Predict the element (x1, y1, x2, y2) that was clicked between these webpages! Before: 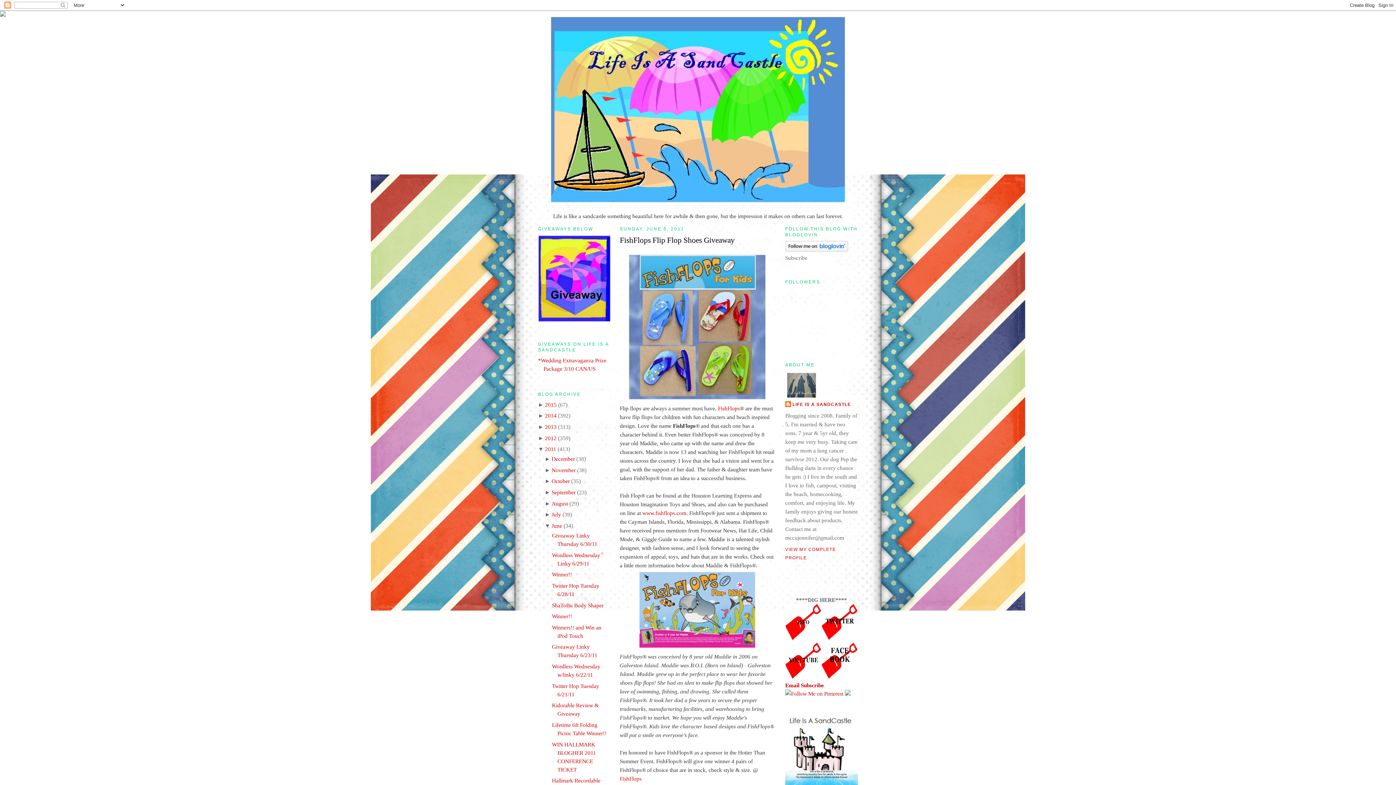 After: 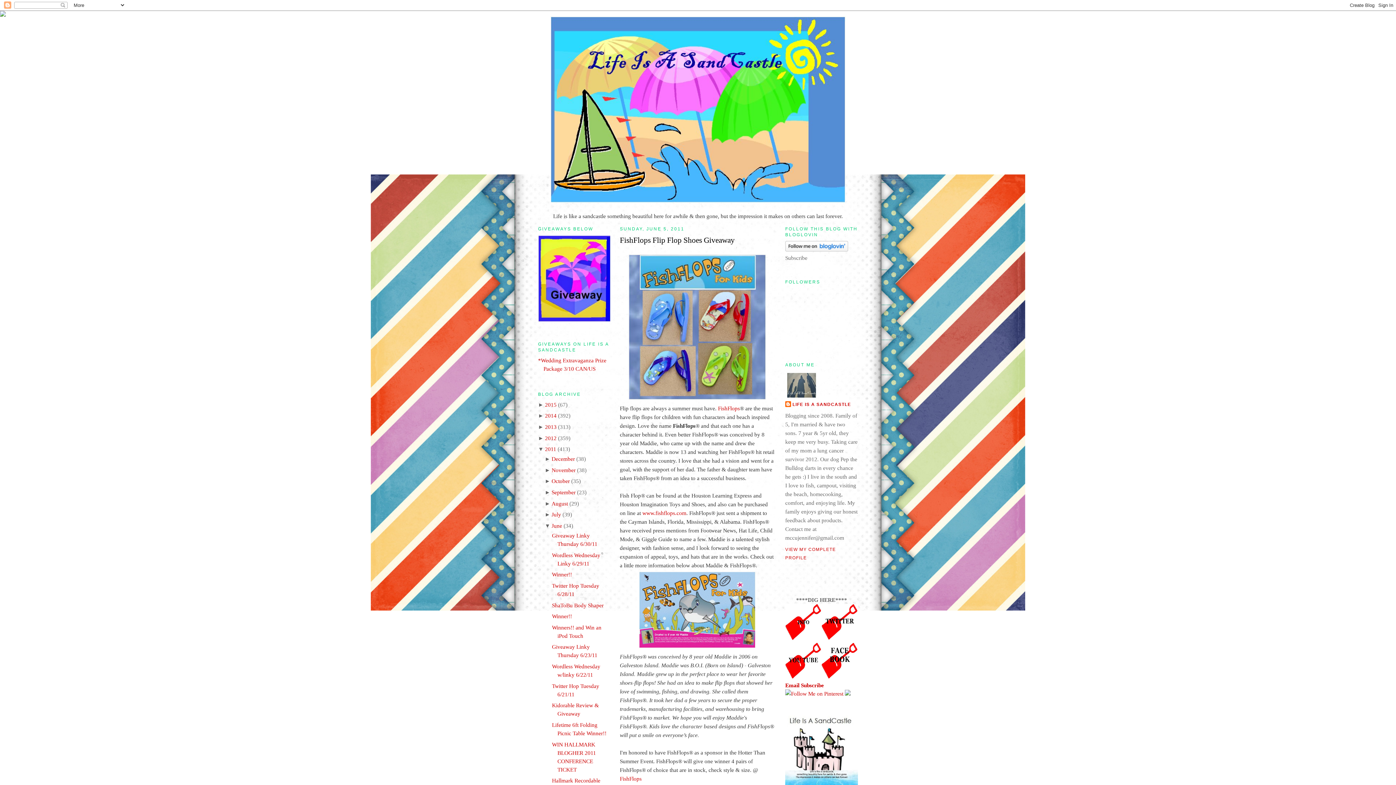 Action: bbox: (785, 674, 821, 680)